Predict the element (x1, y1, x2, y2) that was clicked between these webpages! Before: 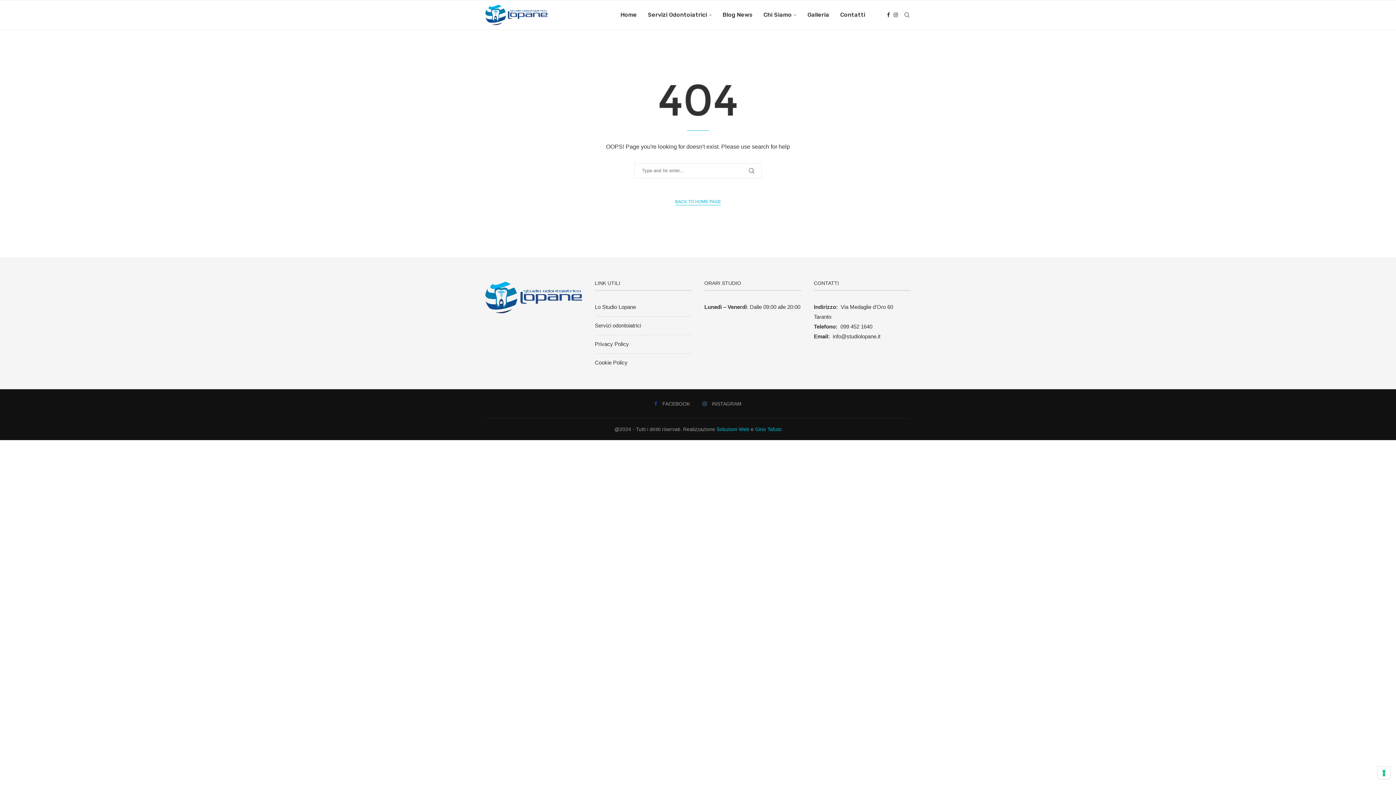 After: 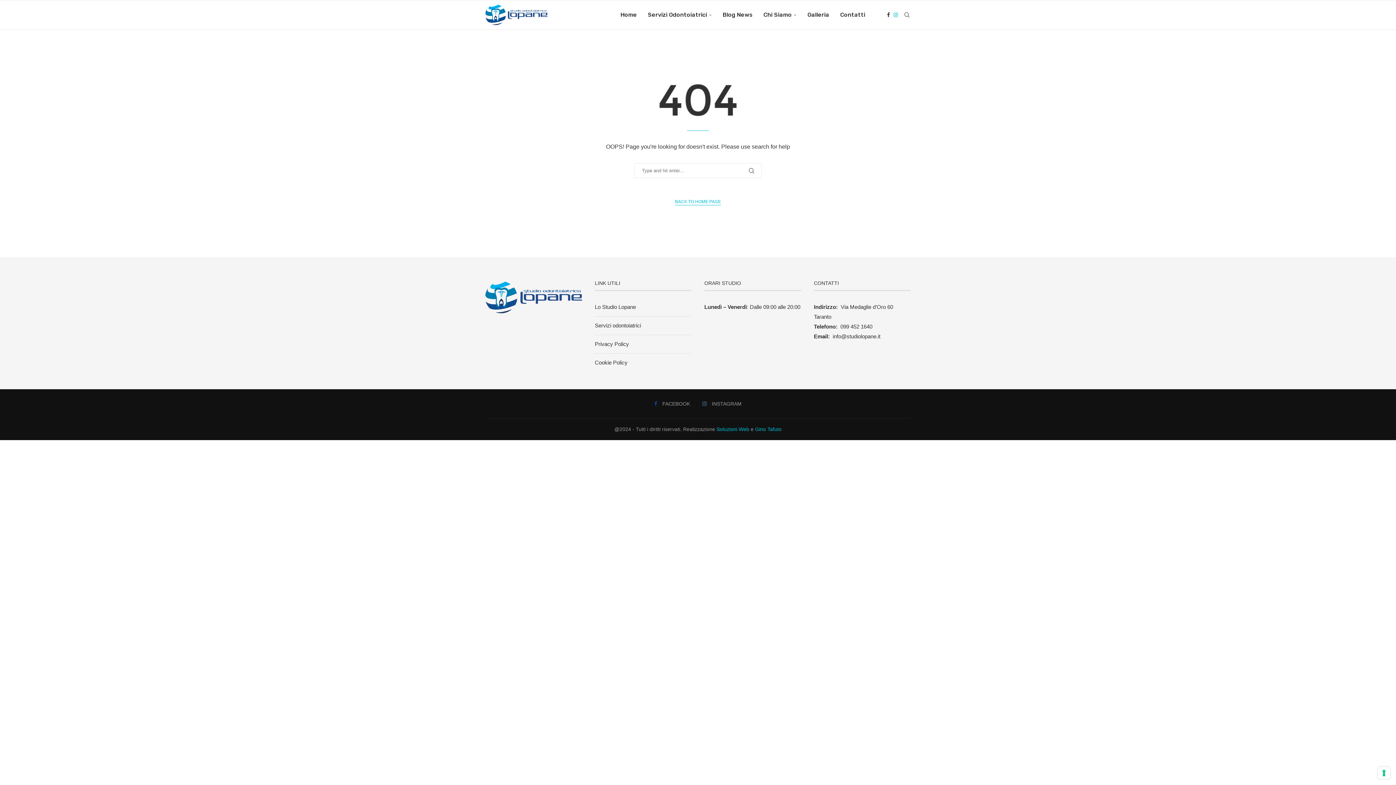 Action: bbox: (893, 0, 898, 29) label: Instagram